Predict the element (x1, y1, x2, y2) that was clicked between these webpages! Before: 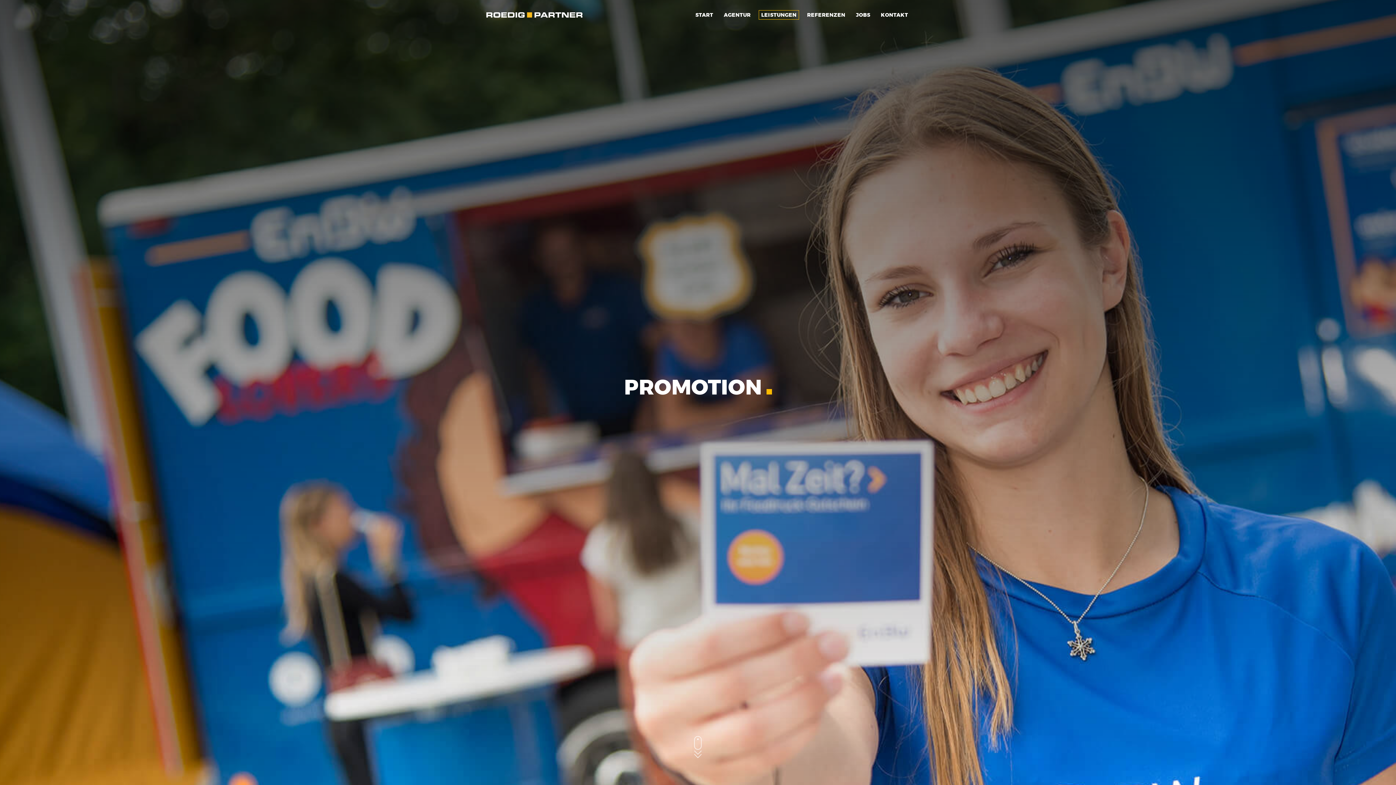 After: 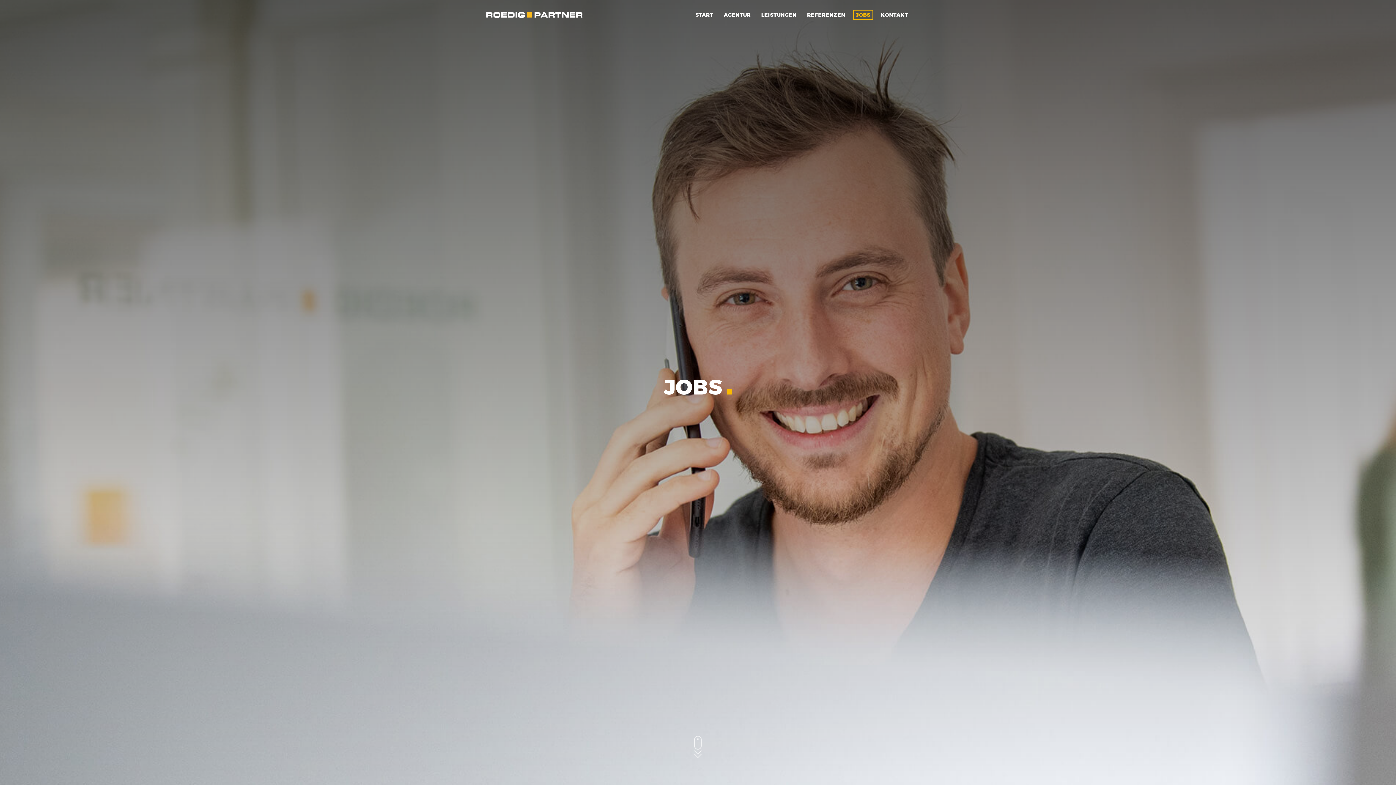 Action: bbox: (853, 10, 873, 19) label: JOBS